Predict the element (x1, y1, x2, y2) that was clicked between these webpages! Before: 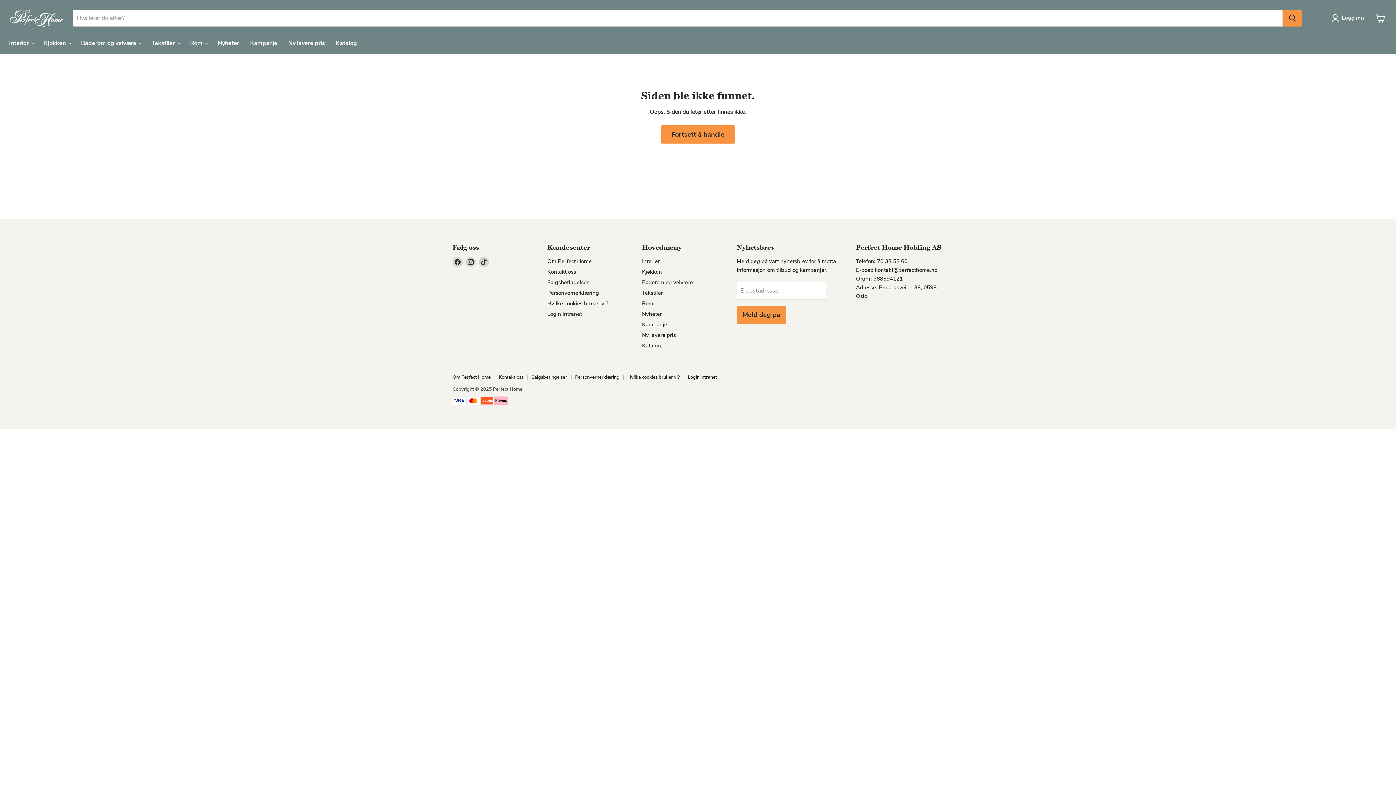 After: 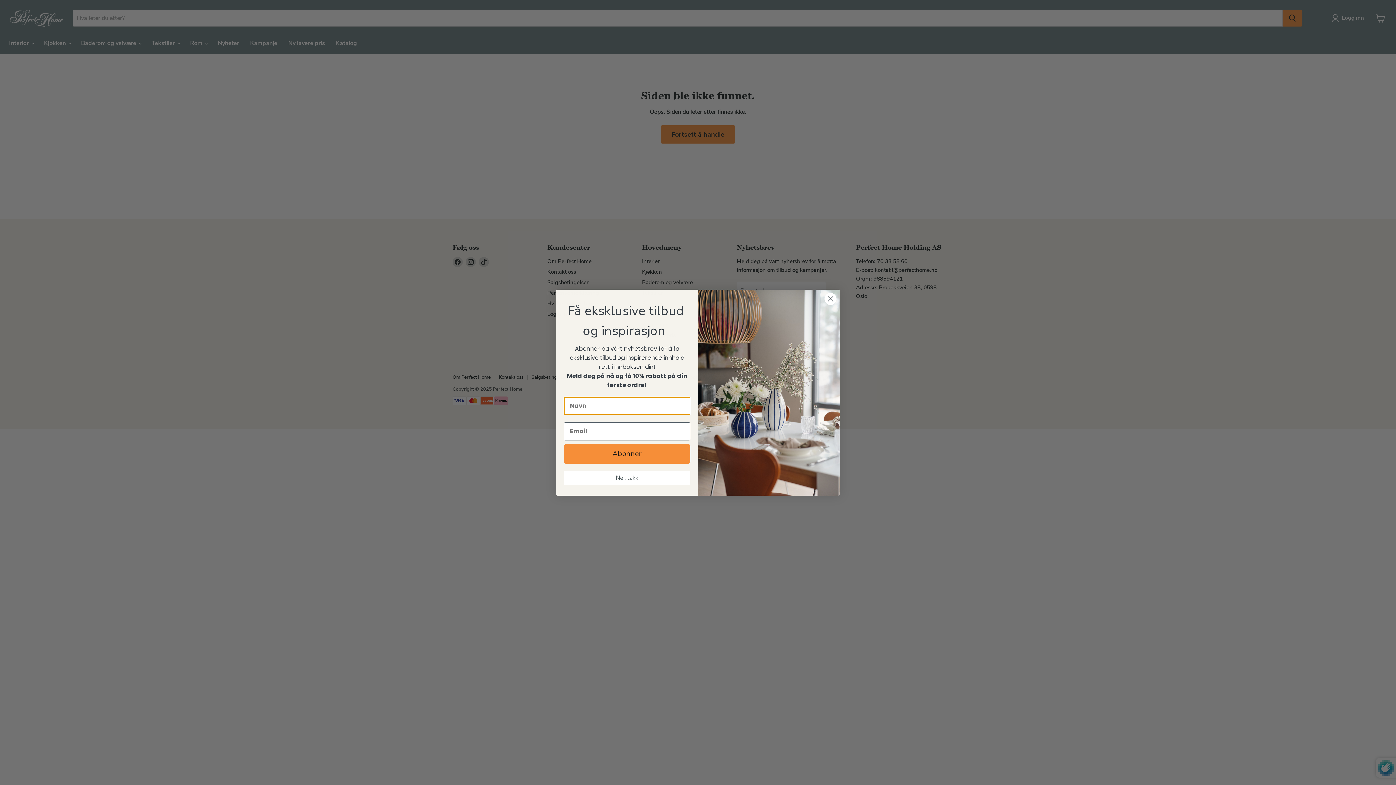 Action: bbox: (736, 305, 786, 323) label: Meld deg på